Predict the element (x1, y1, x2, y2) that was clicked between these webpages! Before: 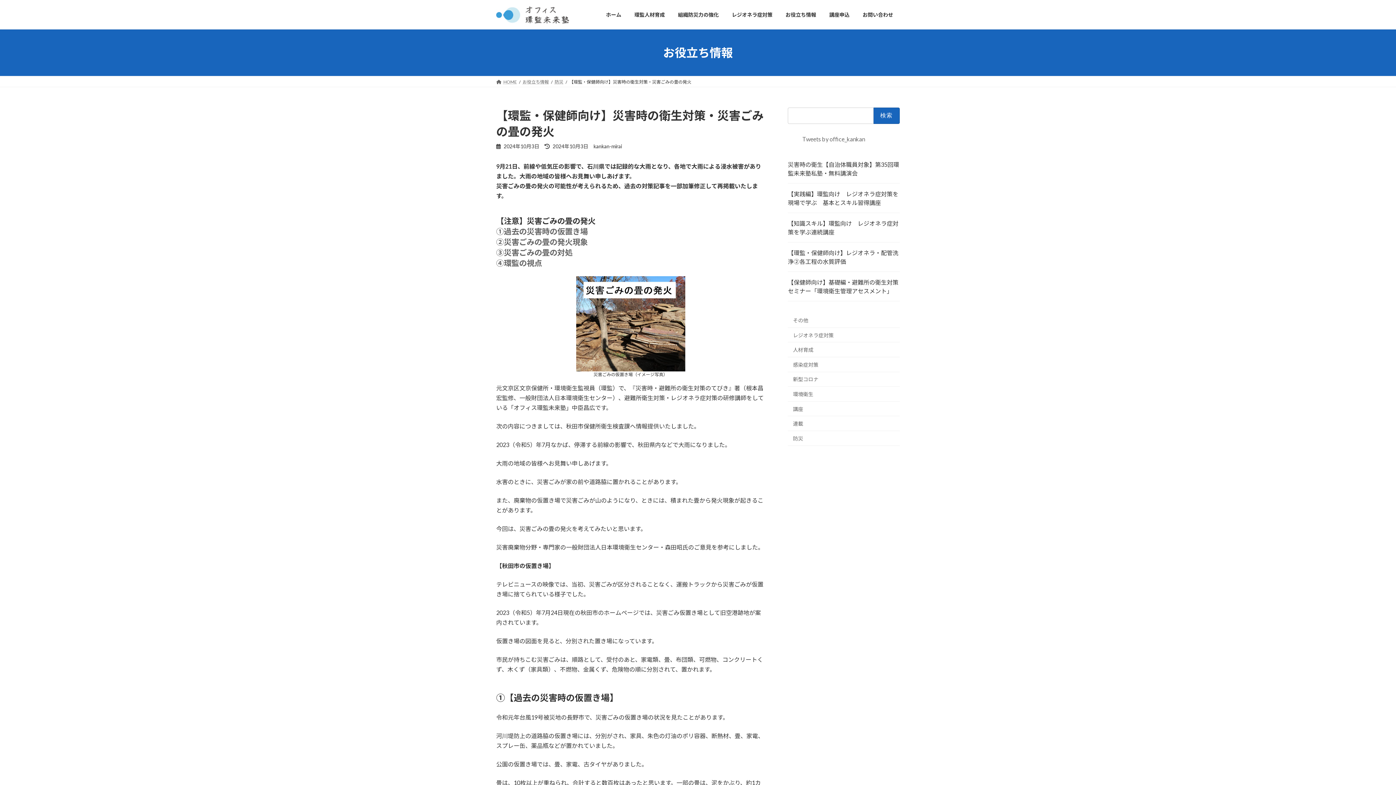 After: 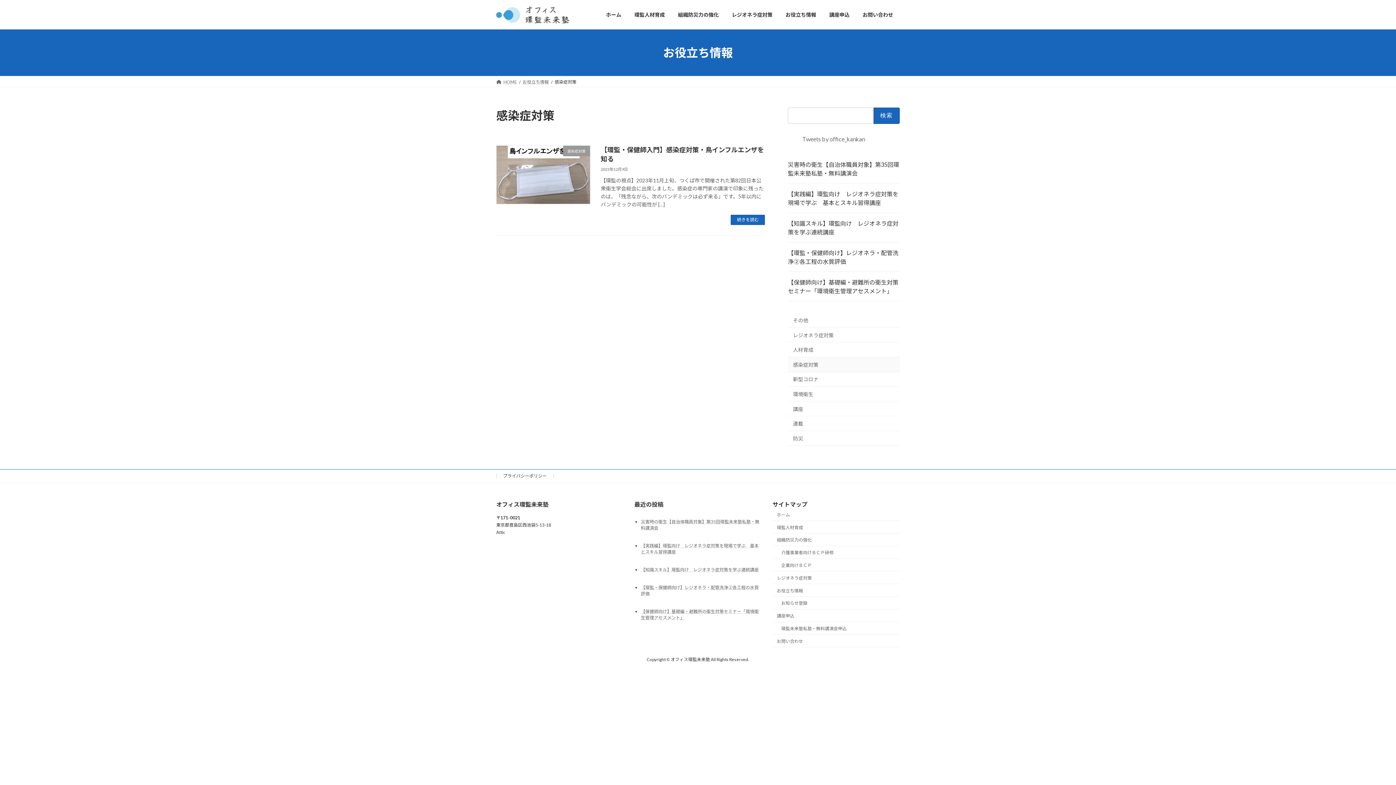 Action: bbox: (788, 357, 900, 372) label: 感染症対策